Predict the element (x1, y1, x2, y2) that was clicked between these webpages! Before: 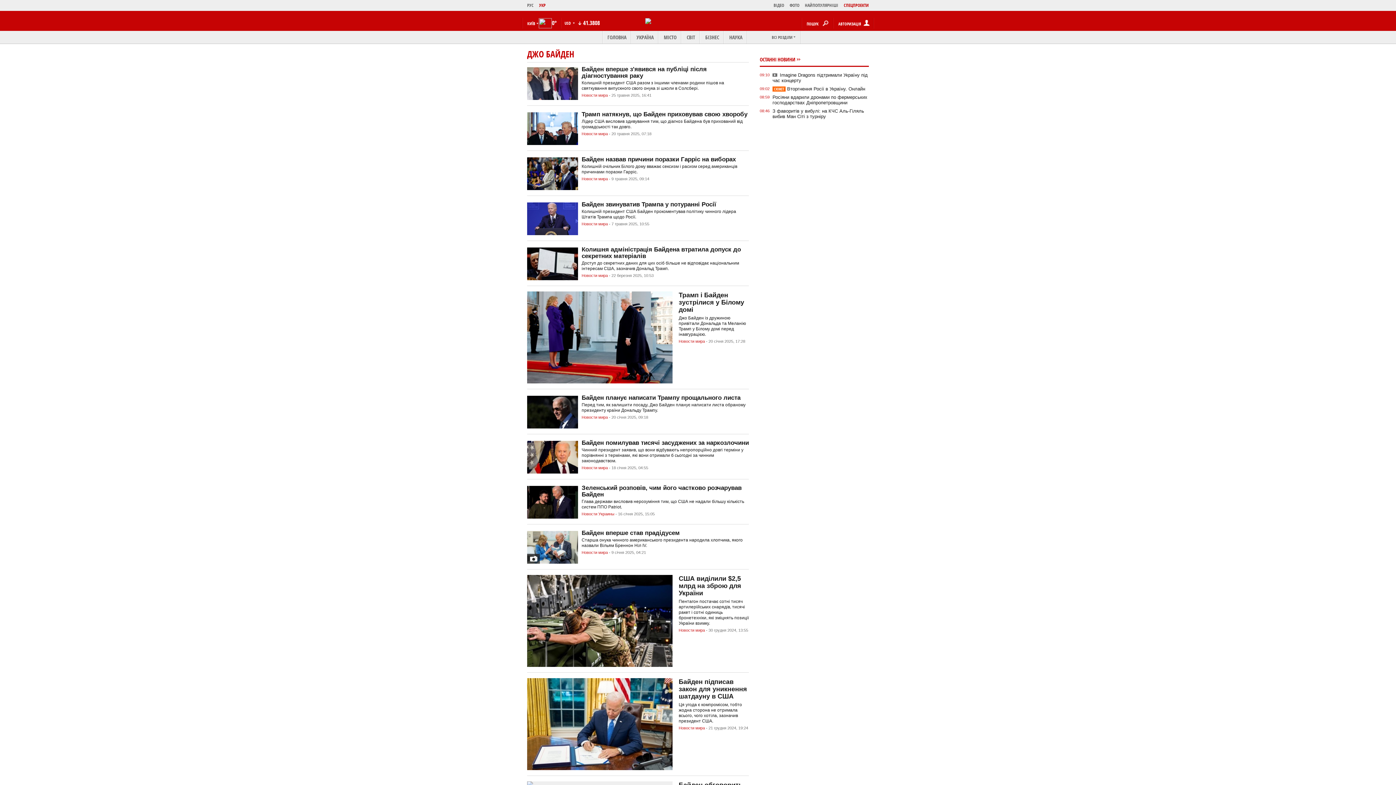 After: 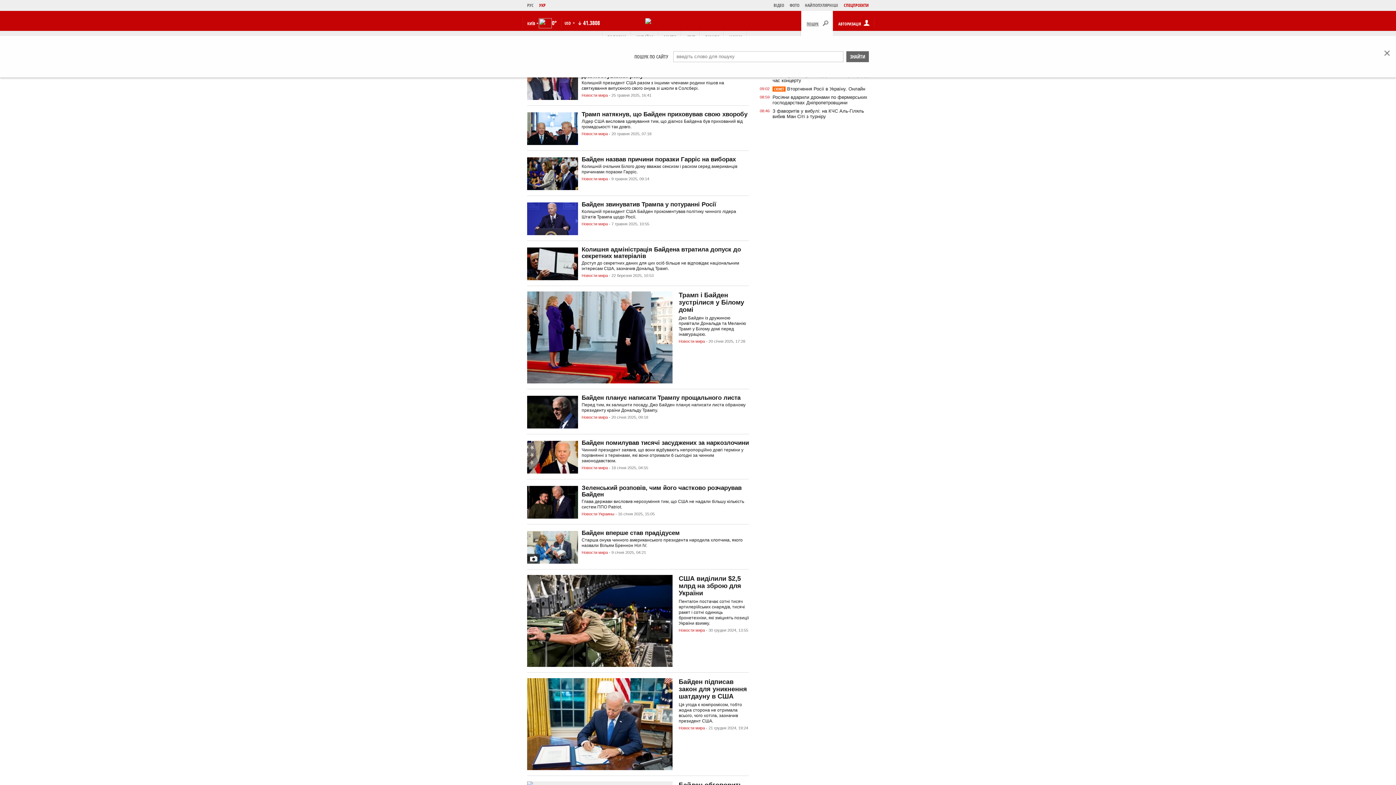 Action: label: ПОШУК  bbox: (801, 10, 833, 36)